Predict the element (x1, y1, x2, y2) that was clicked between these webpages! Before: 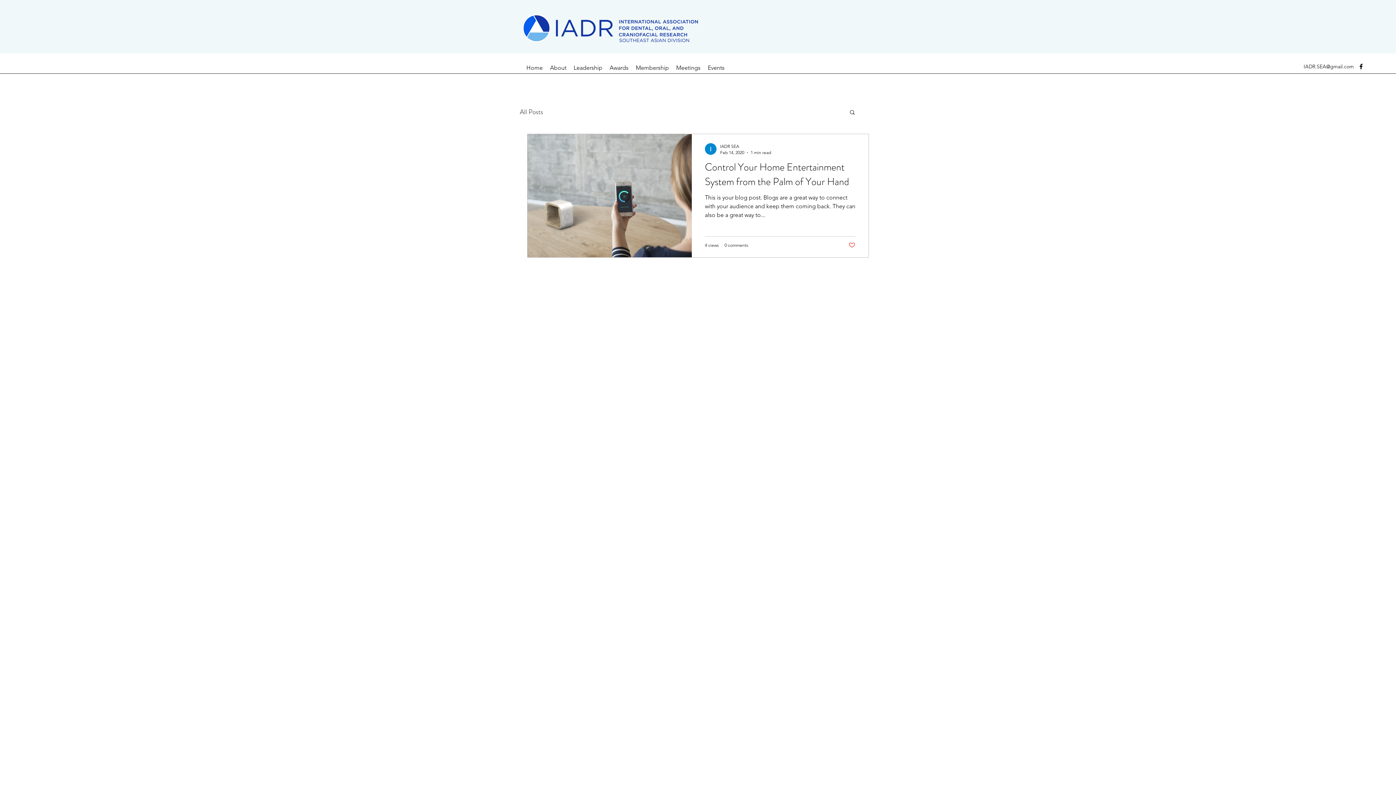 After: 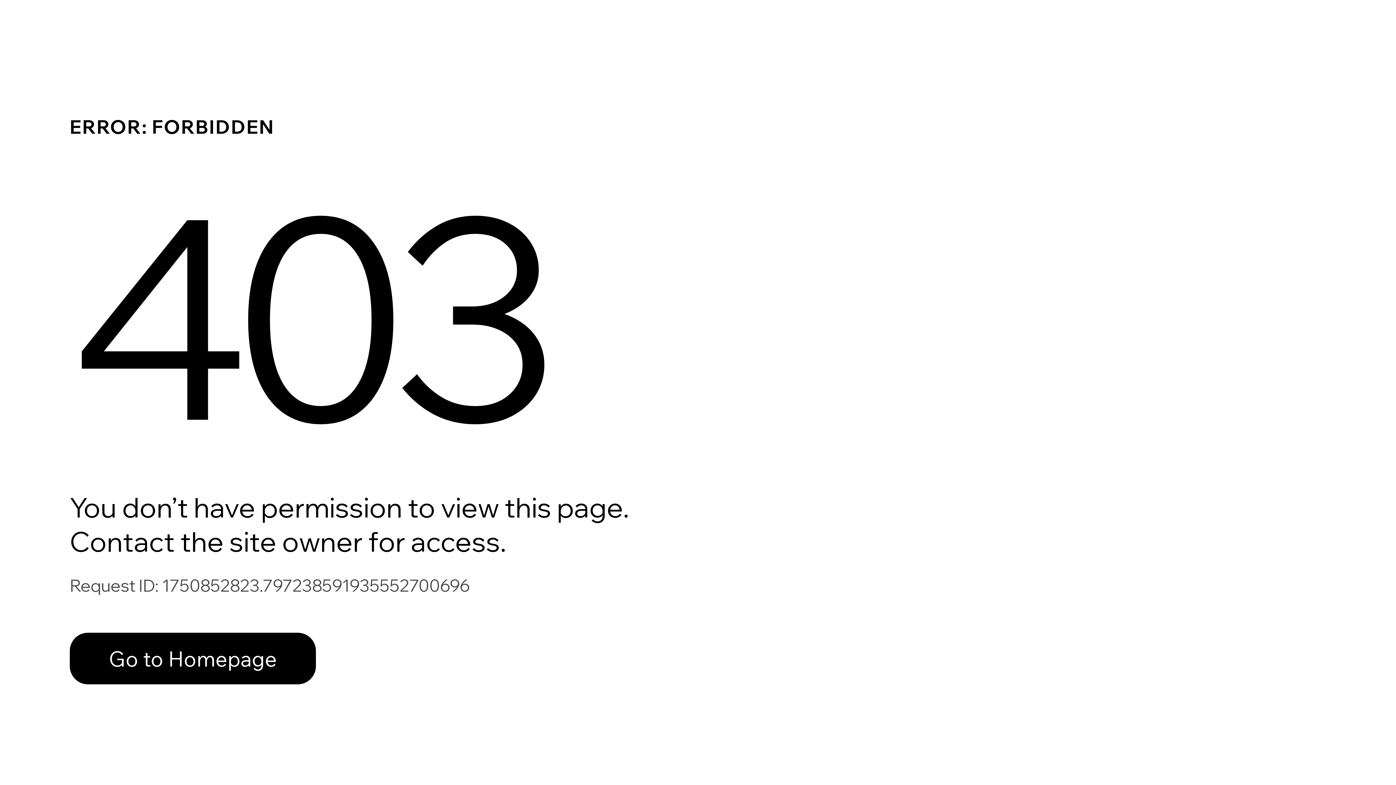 Action: label: IADR SEA bbox: (720, 142, 771, 149)